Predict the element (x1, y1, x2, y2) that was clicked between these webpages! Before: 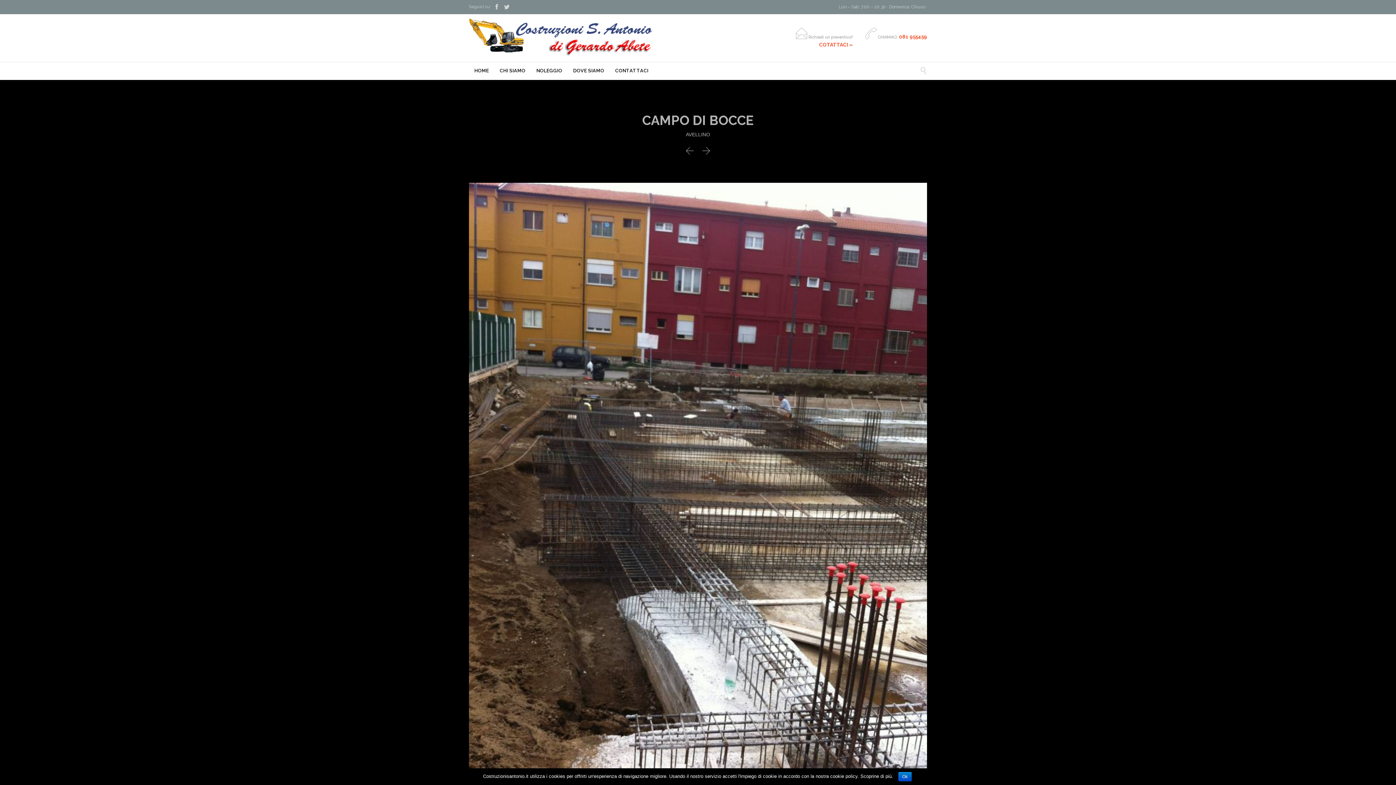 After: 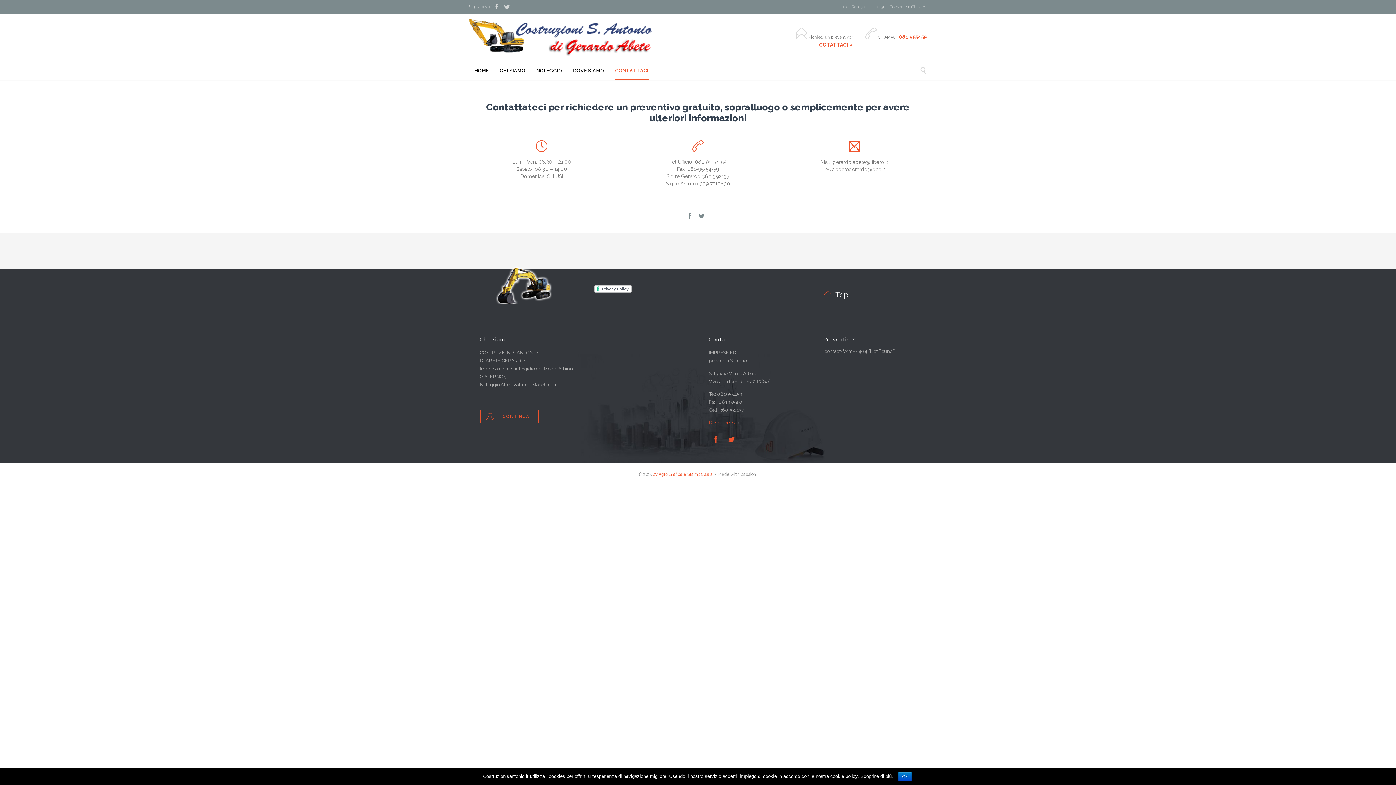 Action: bbox: (615, 63, 648, 79) label: CONTATTACI